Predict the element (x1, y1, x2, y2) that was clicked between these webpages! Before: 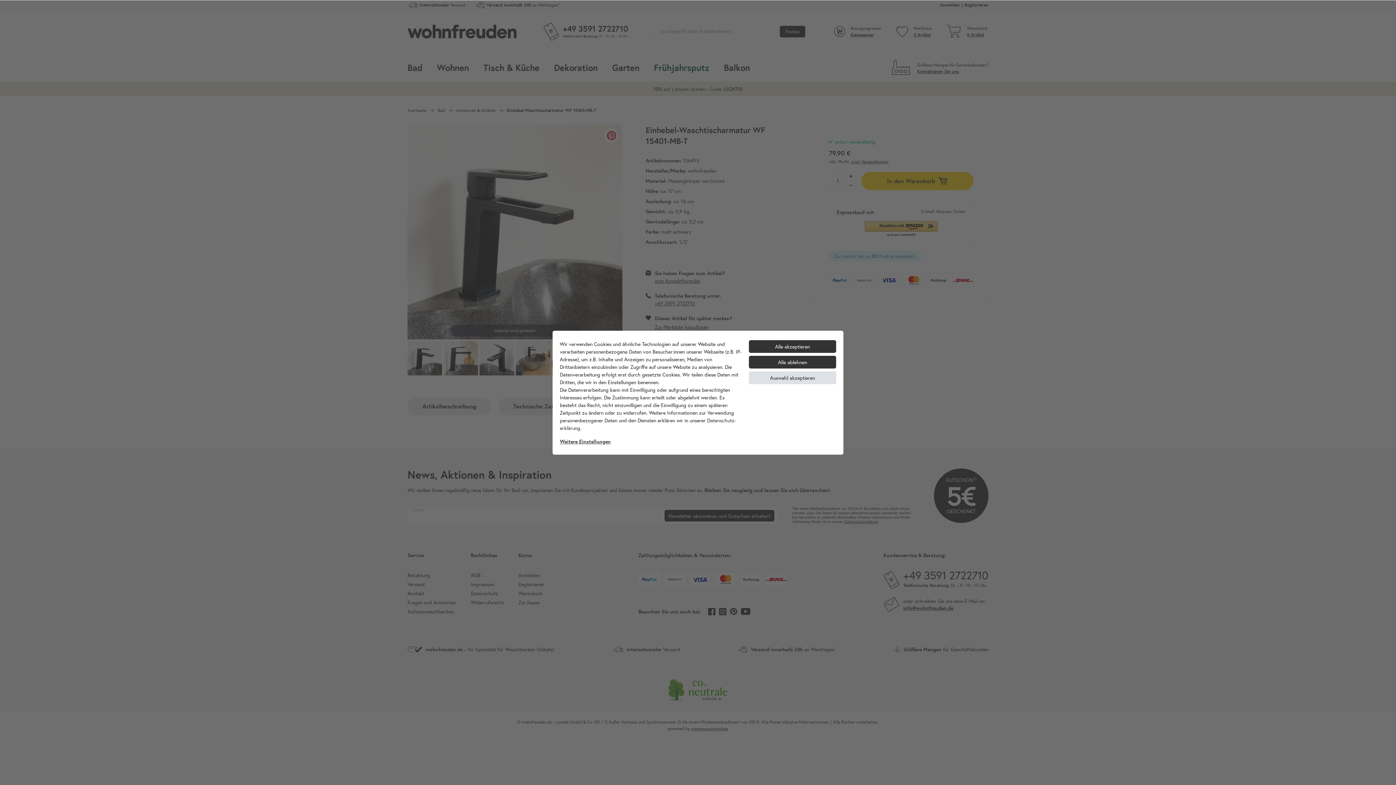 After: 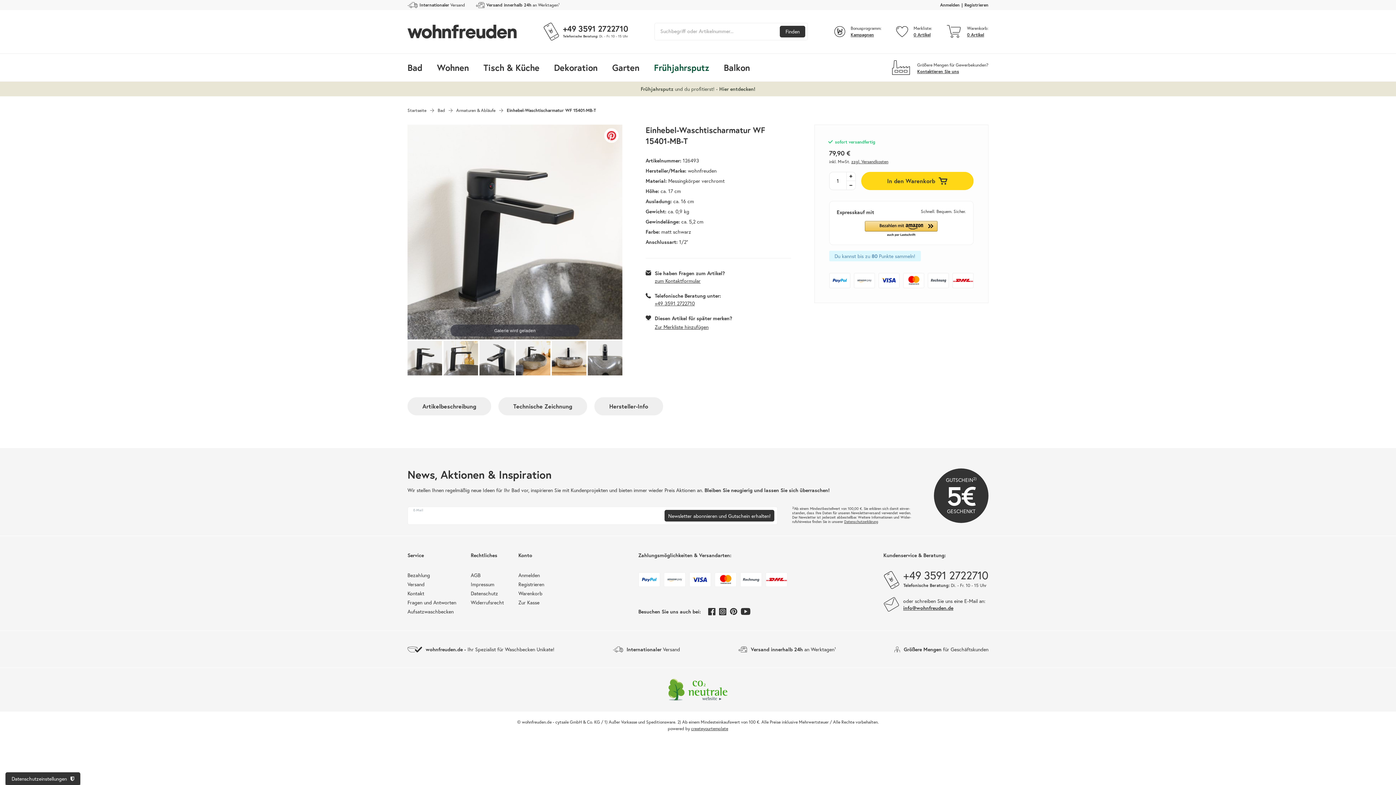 Action: bbox: (749, 340, 836, 353) label: Alle akzeptieren